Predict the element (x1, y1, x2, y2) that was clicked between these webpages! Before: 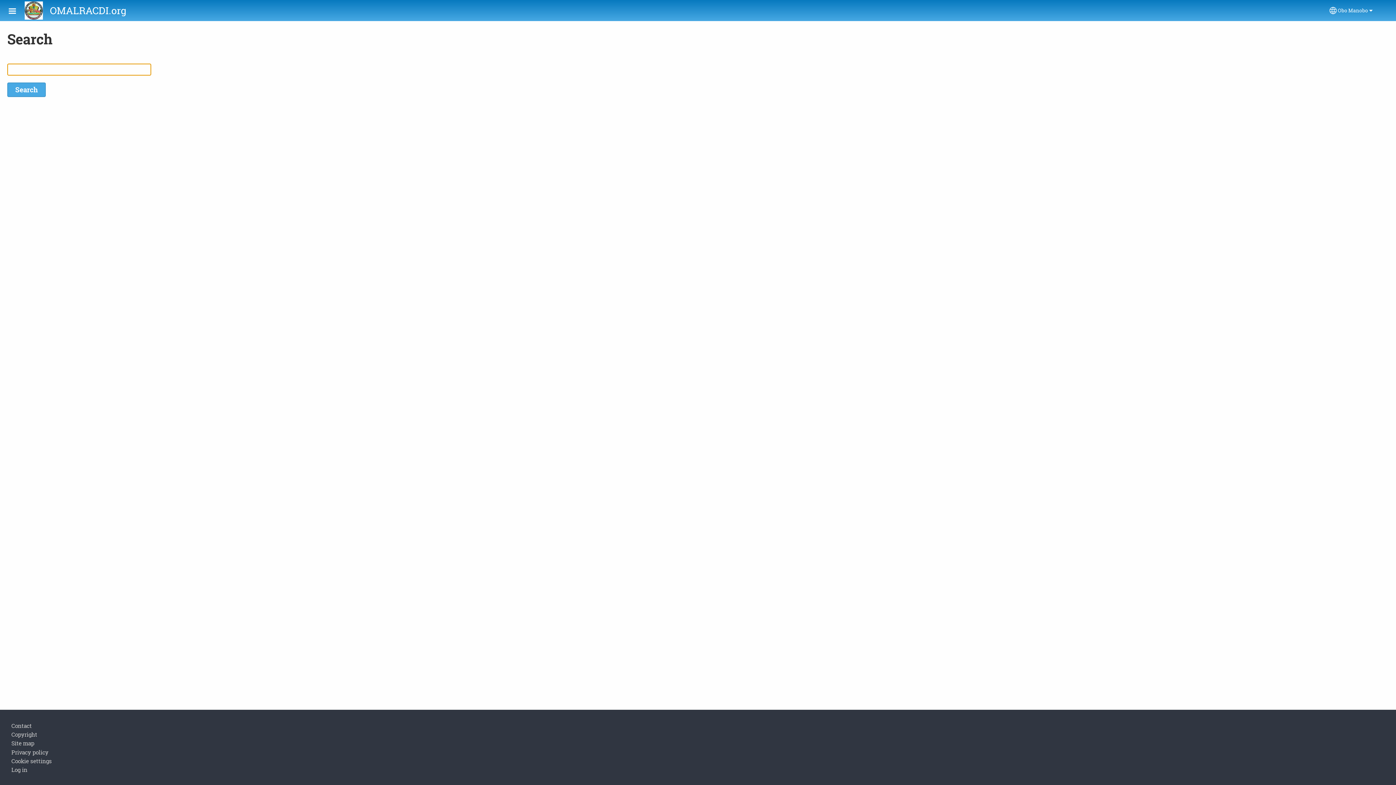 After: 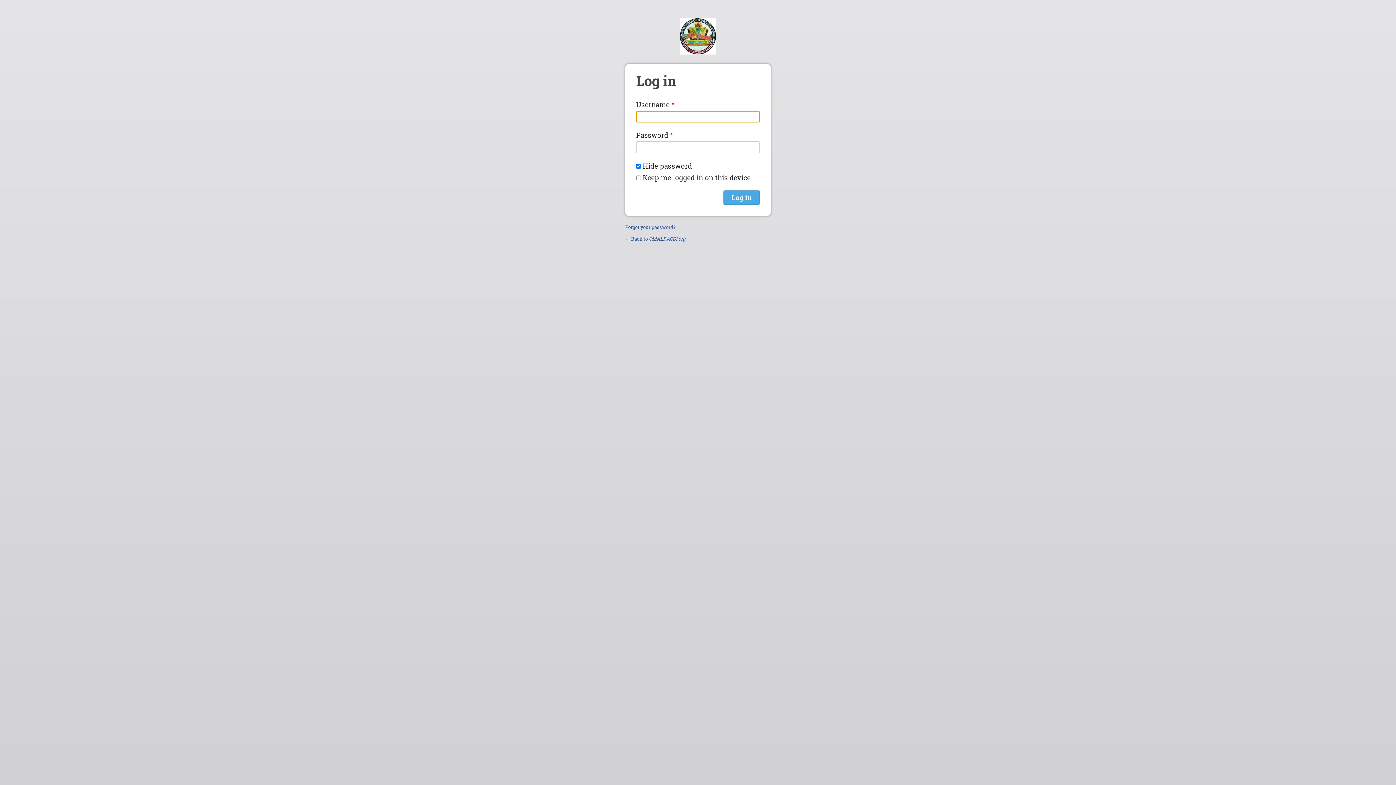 Action: bbox: (11, 766, 27, 773) label: Log in